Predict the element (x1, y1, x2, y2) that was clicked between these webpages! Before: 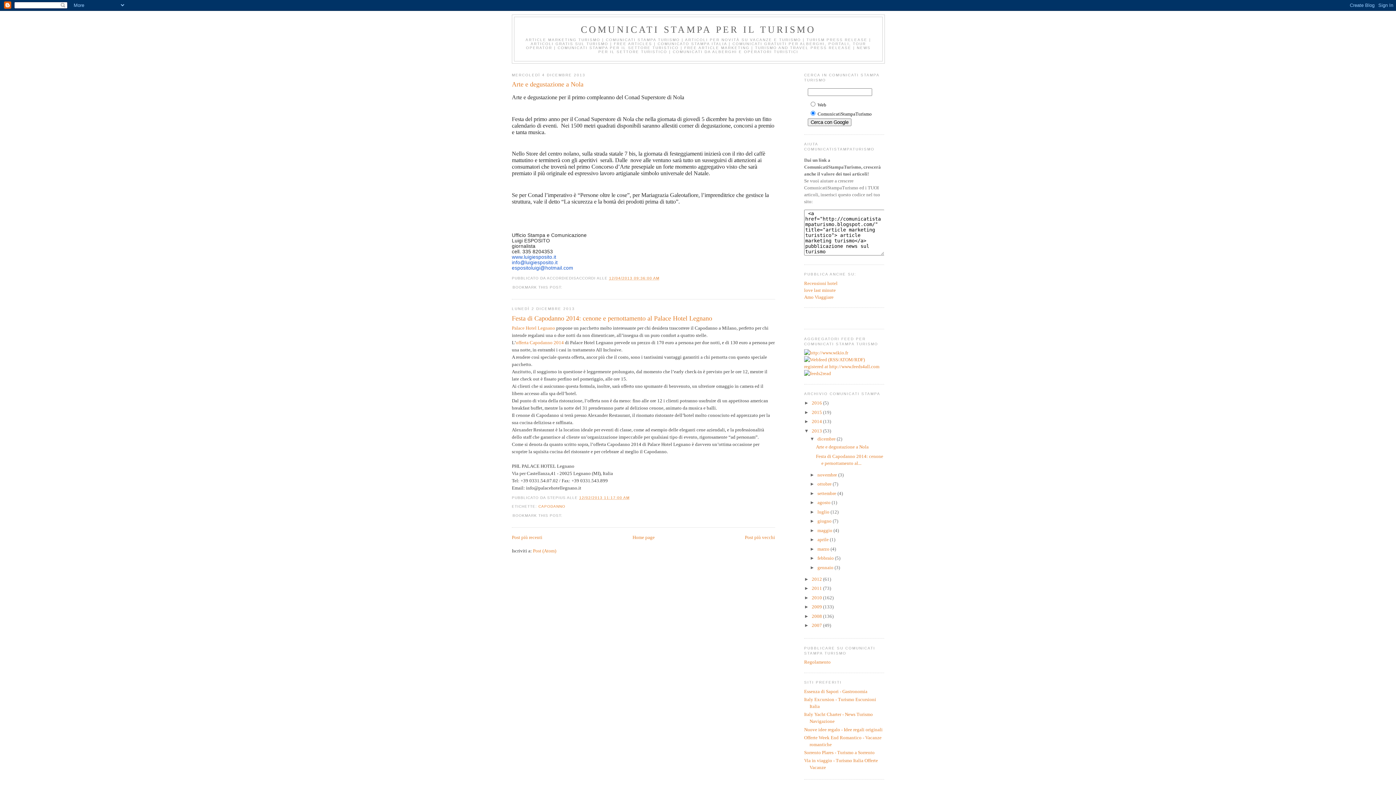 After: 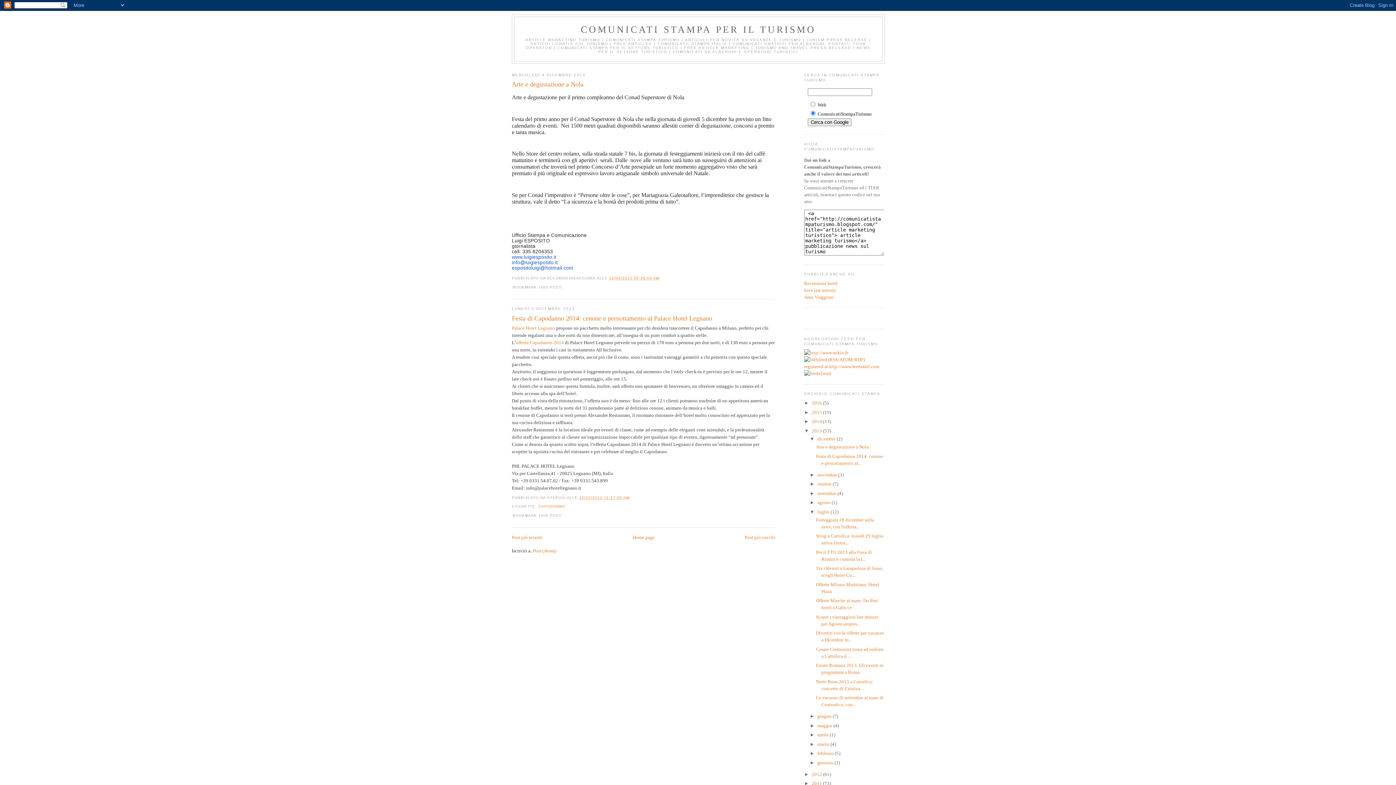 Action: label: ►   bbox: (810, 509, 817, 514)